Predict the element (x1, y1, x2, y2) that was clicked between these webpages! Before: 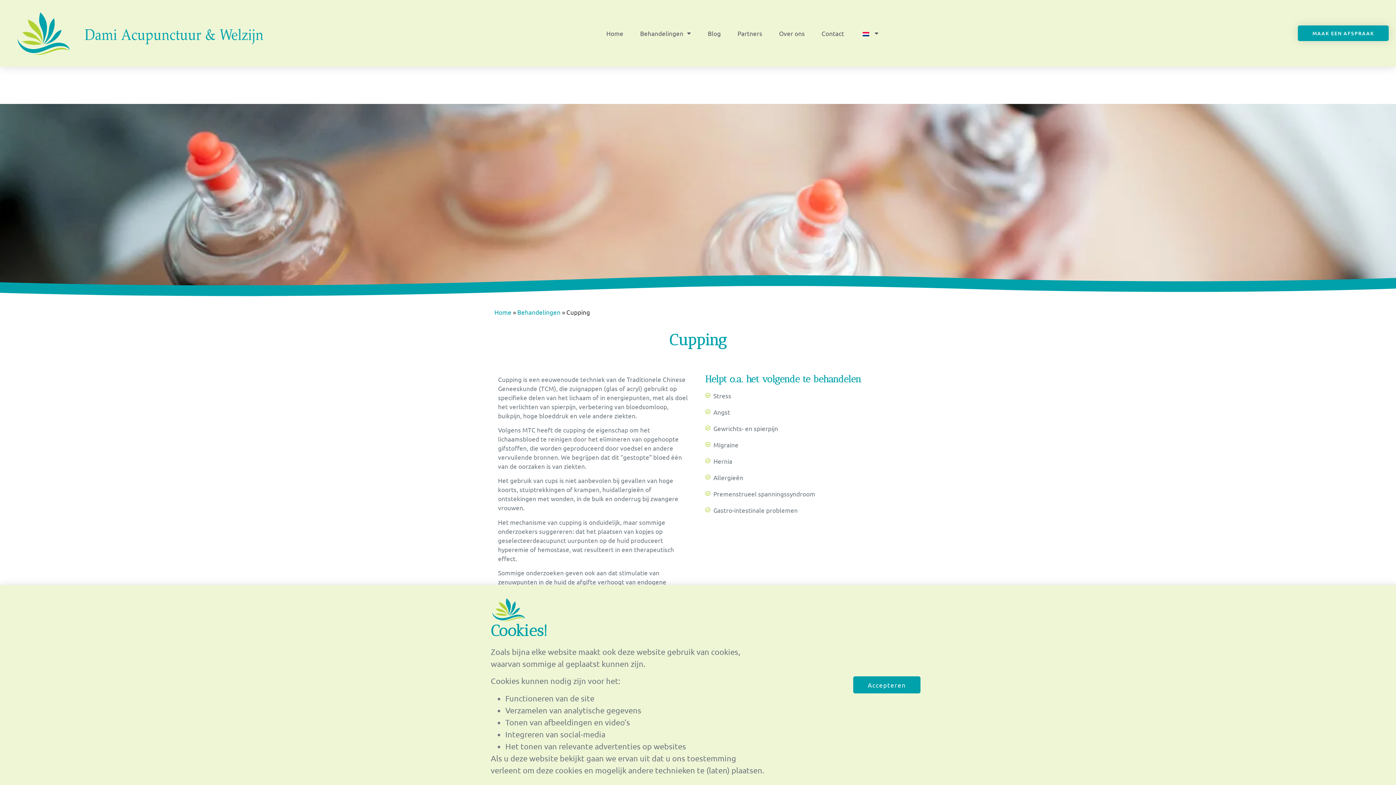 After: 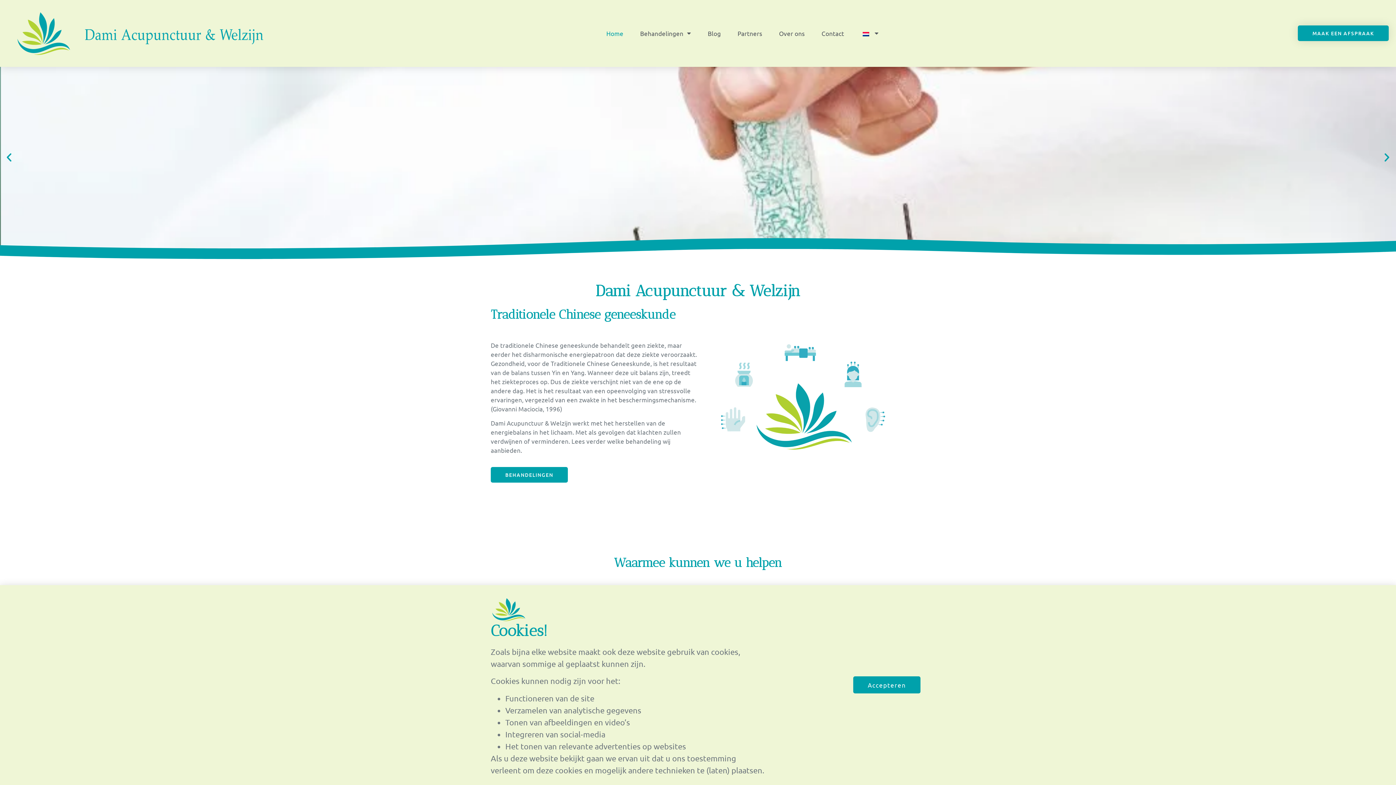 Action: label: Home bbox: (599, 16, 630, 50)